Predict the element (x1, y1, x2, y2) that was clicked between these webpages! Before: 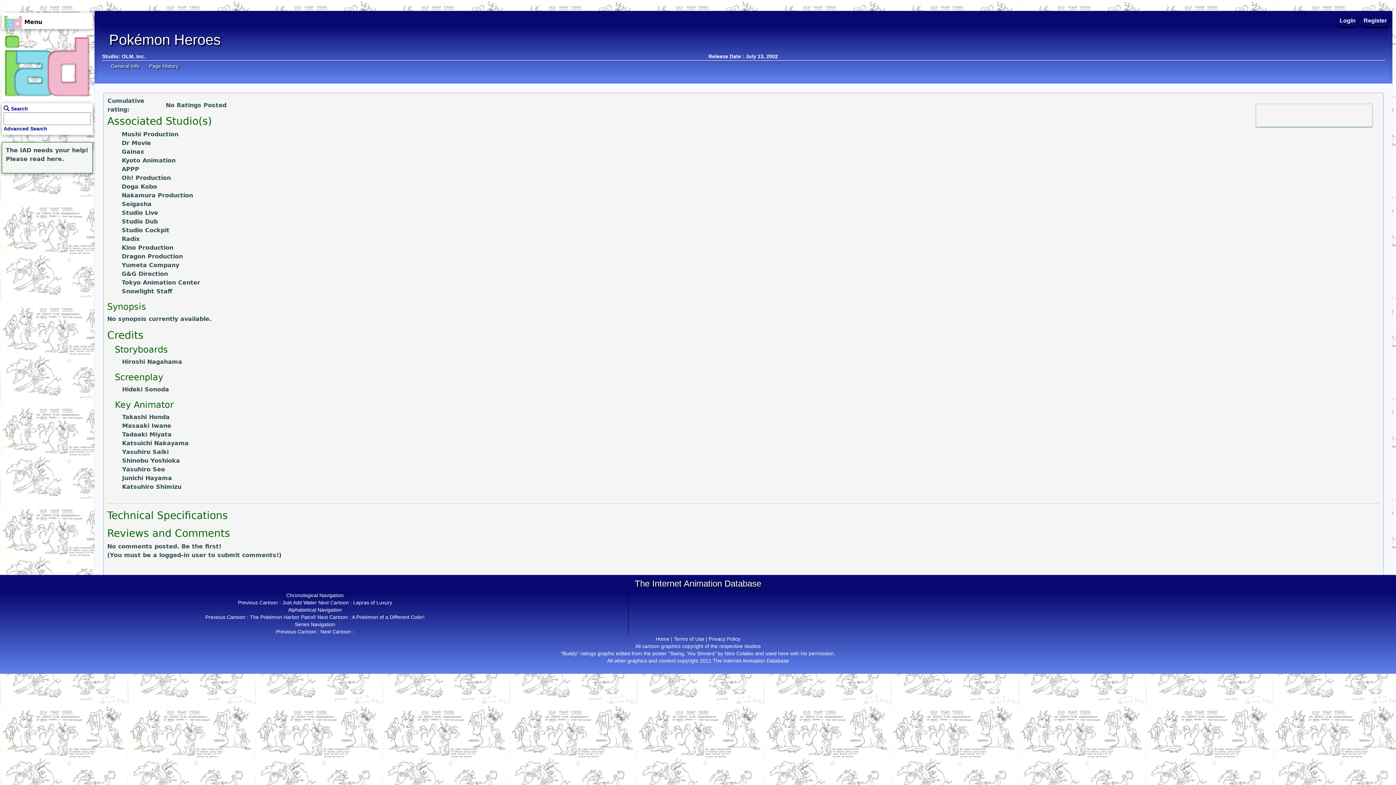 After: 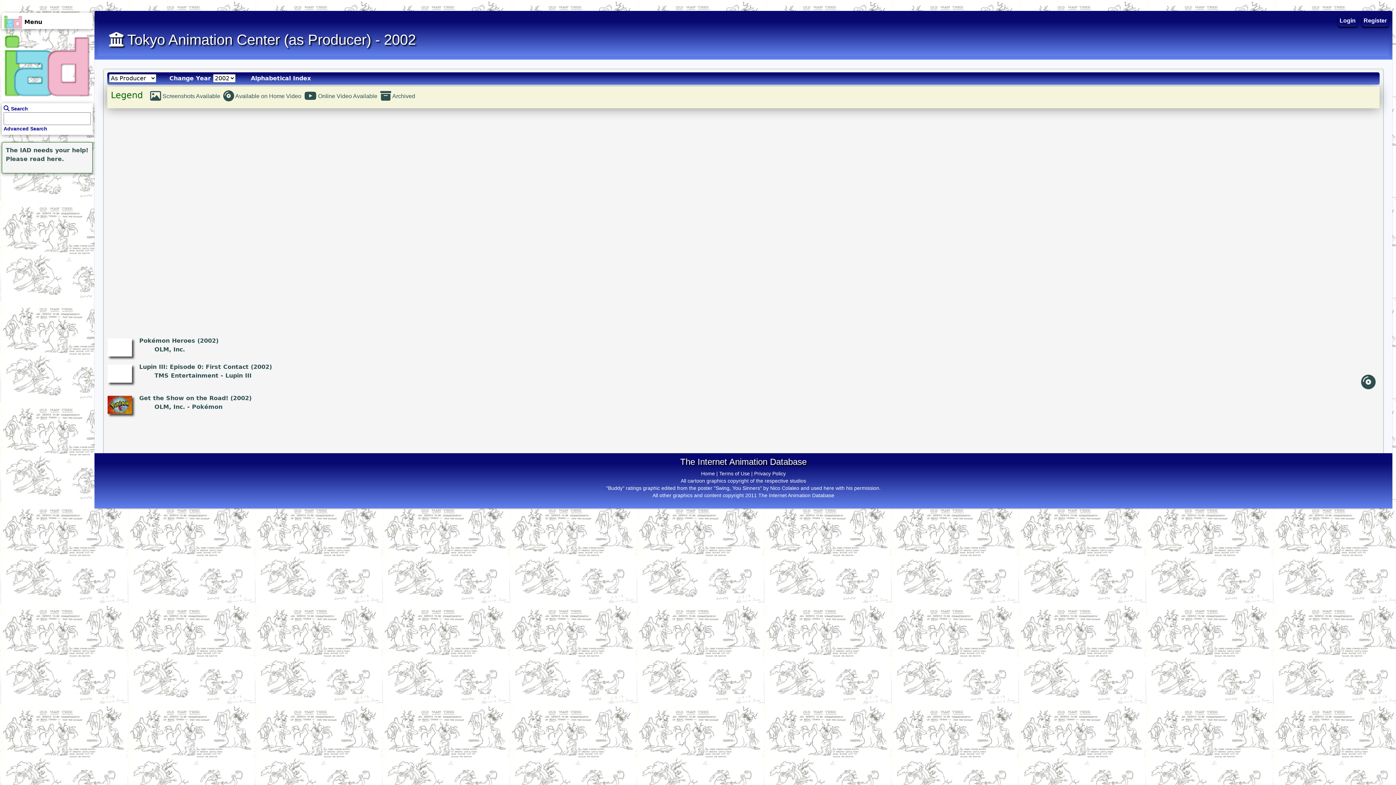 Action: bbox: (121, 279, 200, 286) label: Tokyo Animation Center